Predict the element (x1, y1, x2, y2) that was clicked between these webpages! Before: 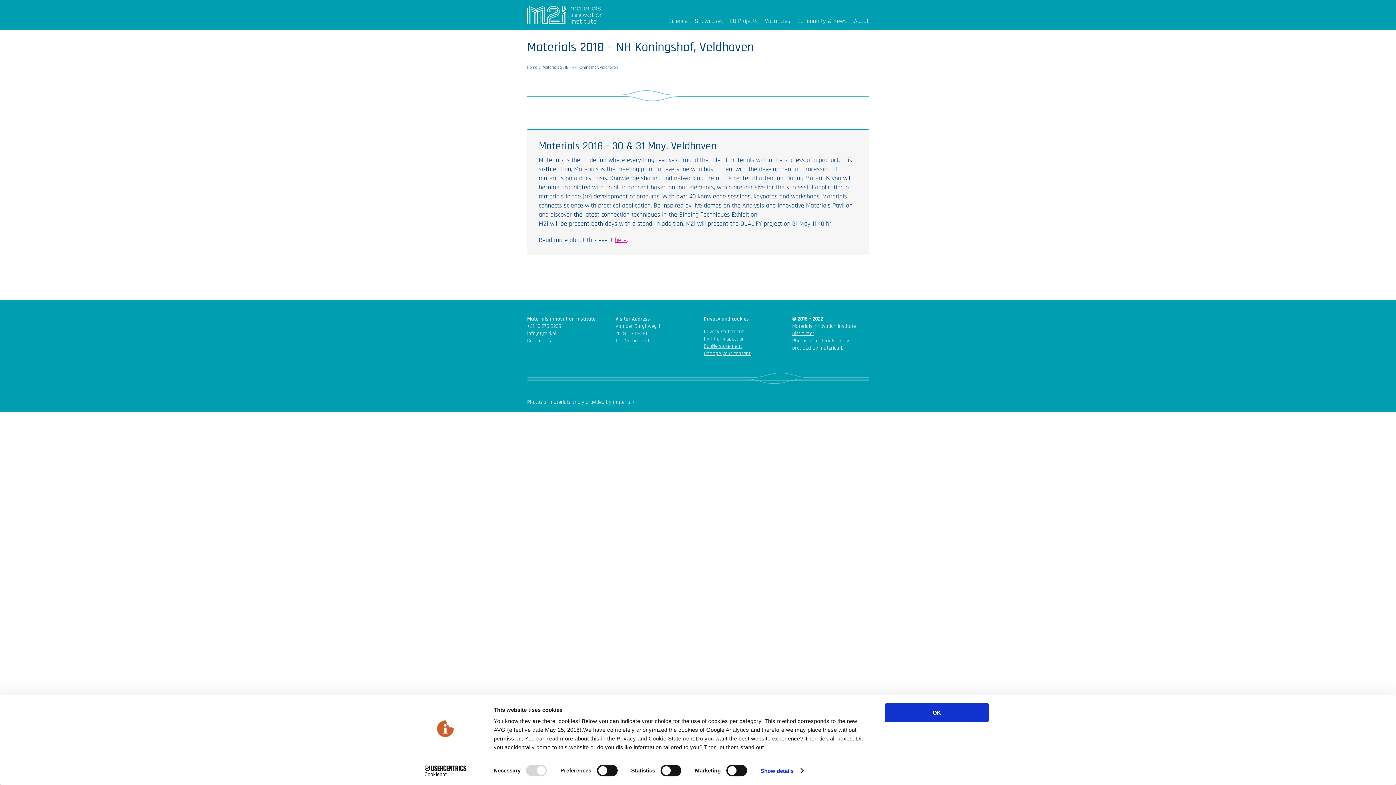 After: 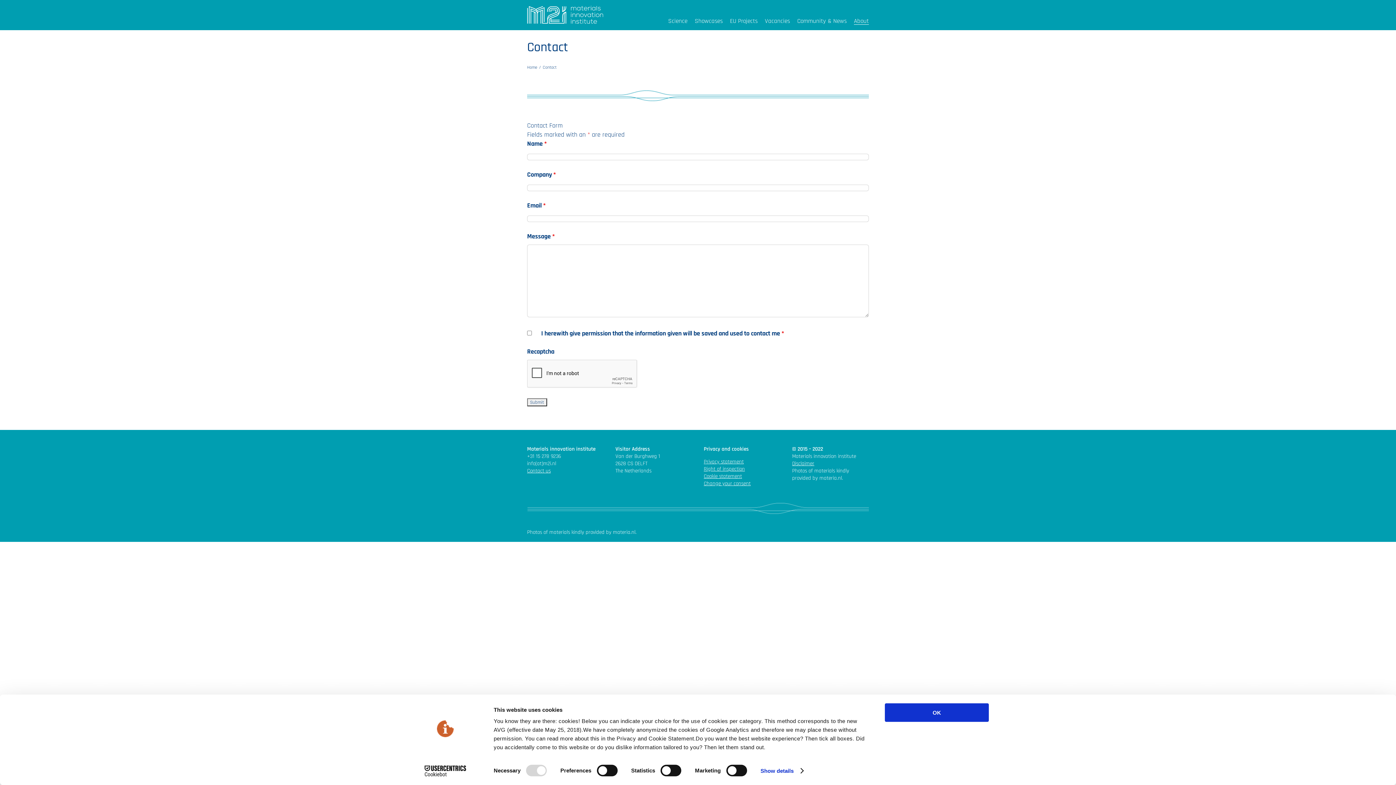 Action: bbox: (527, 337, 550, 344) label: Contact us